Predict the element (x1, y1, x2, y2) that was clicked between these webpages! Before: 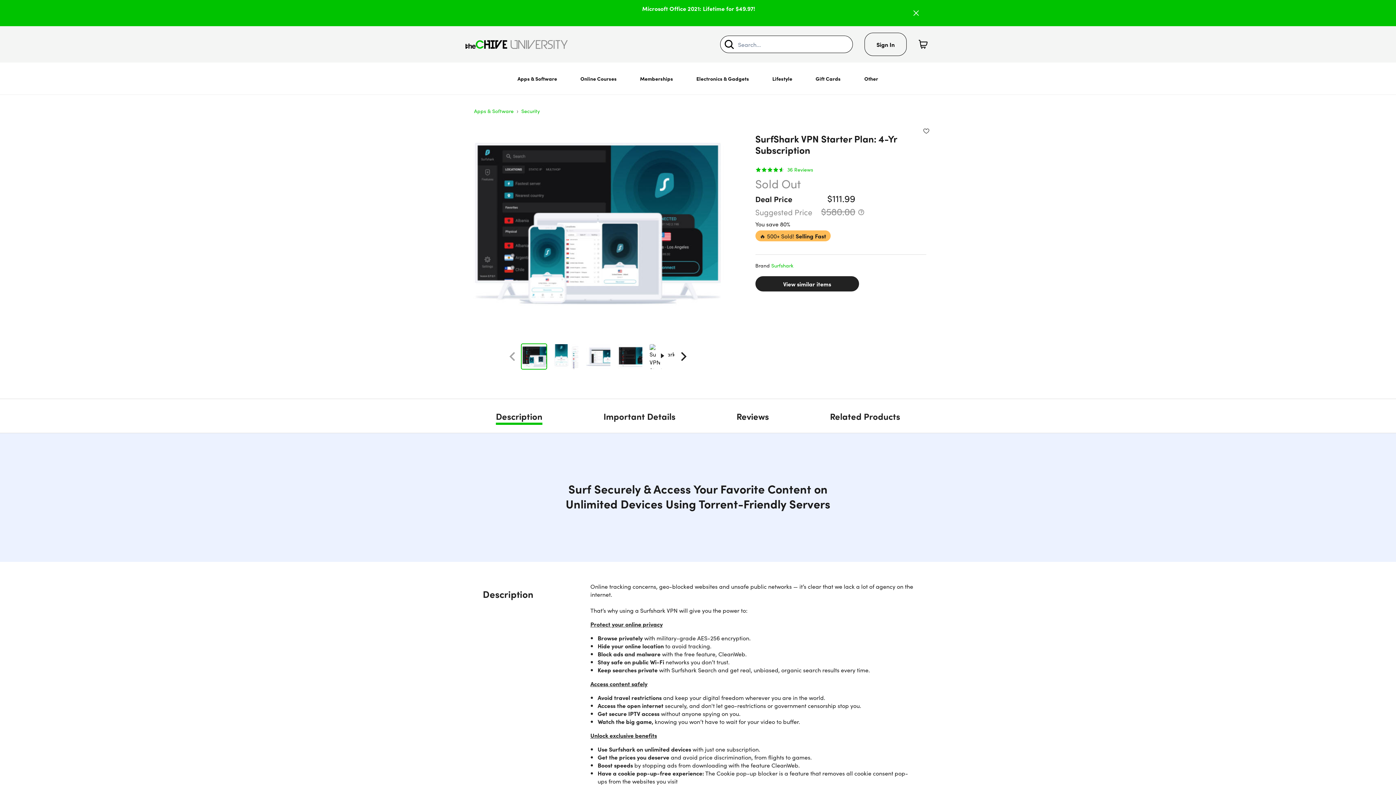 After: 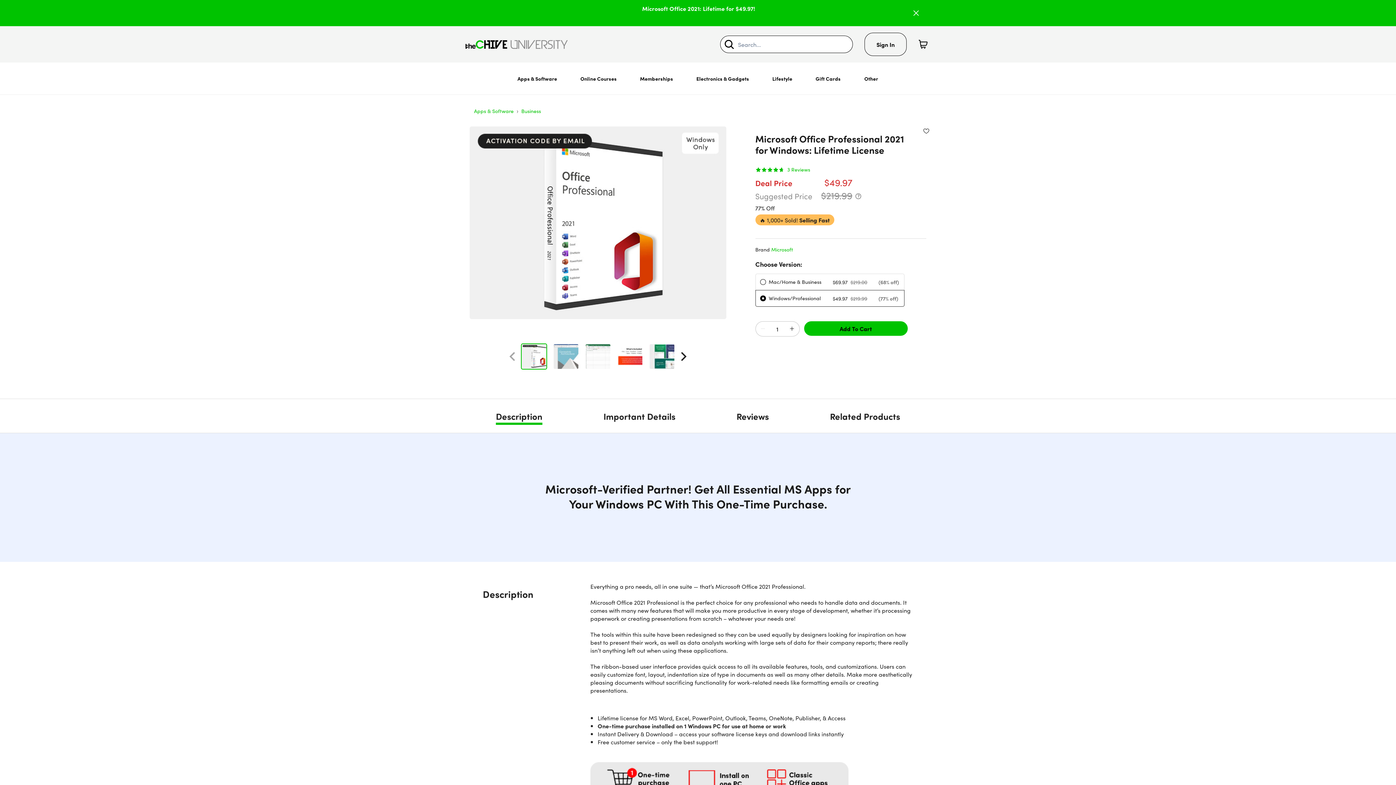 Action: bbox: (642, 4, 755, 12) label: Microsoft Office 2021: Lifetime for $49.97!